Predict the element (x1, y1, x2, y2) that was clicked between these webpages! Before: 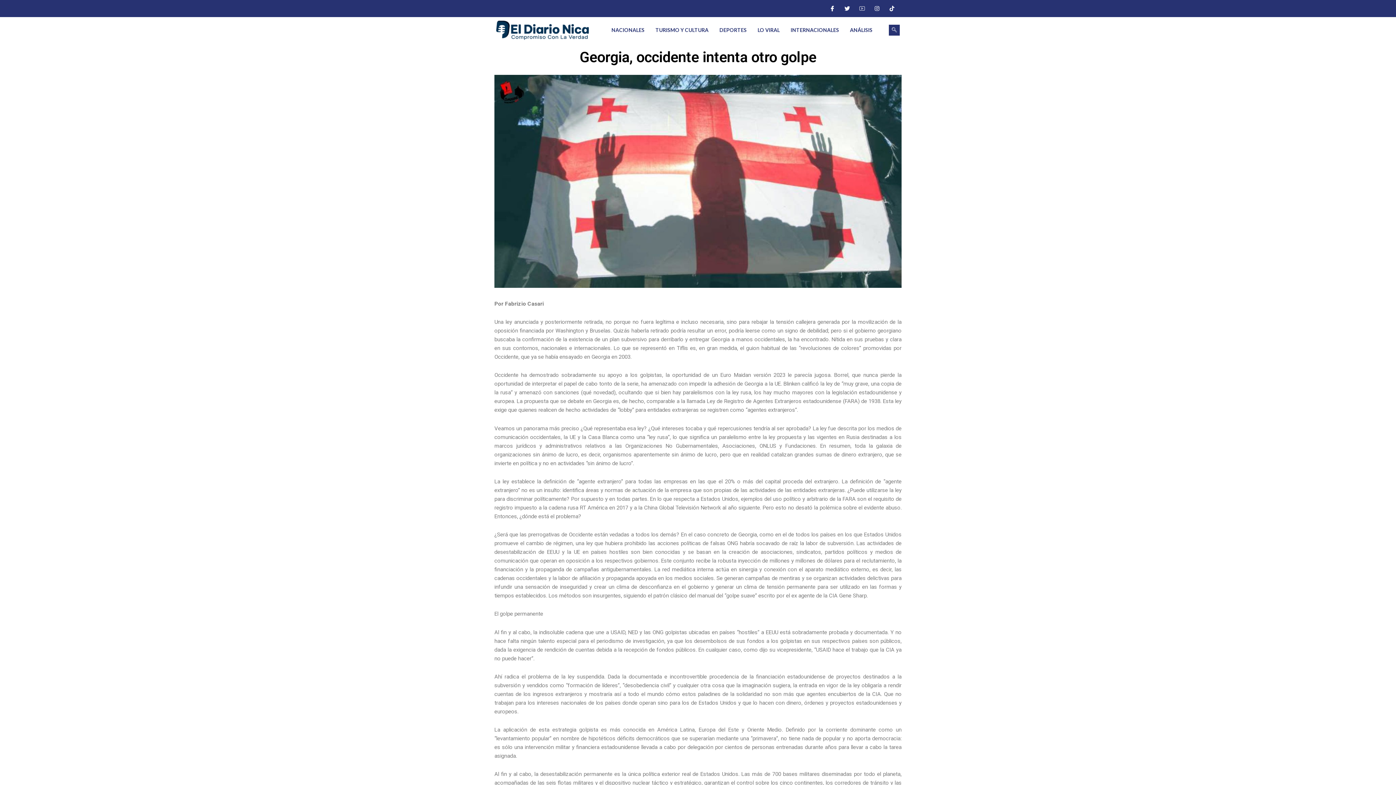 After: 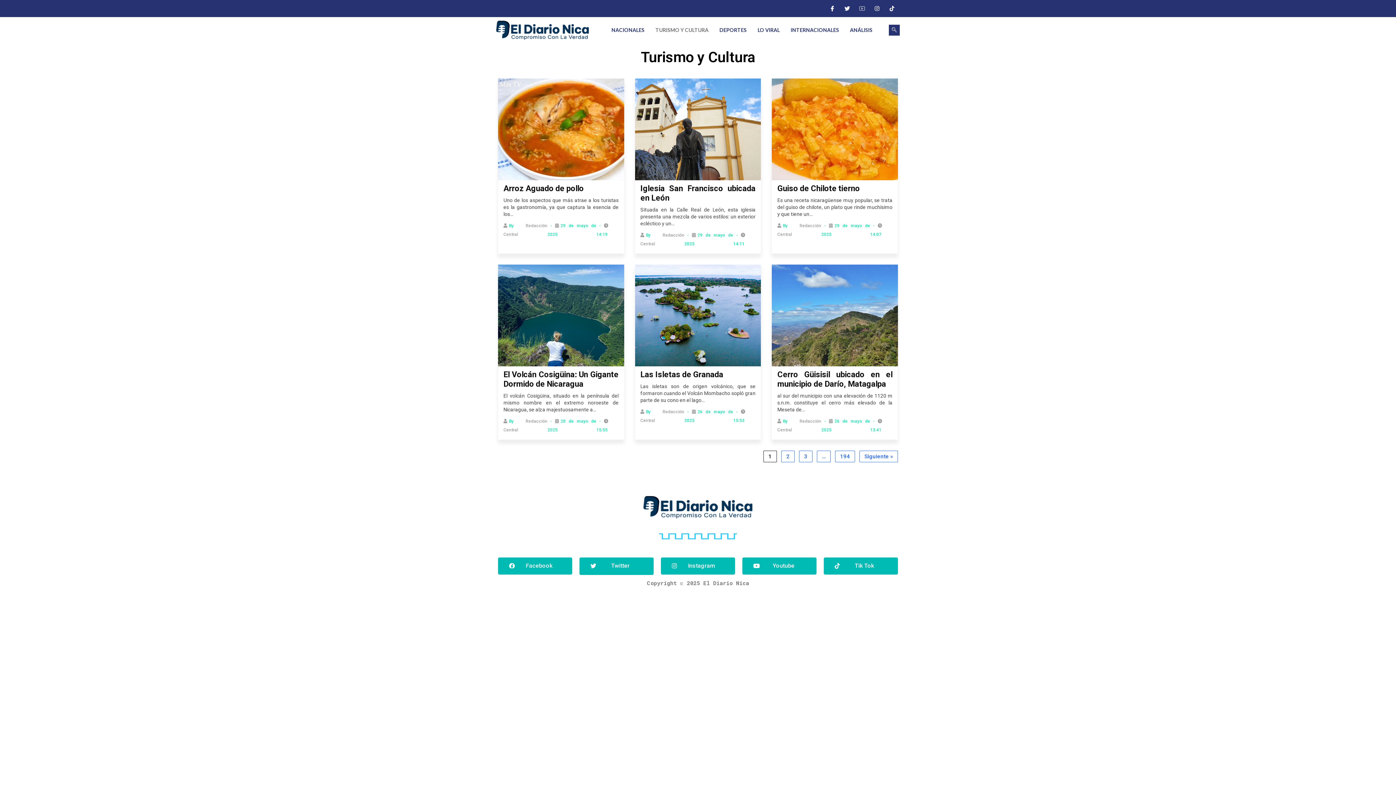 Action: label: TURISMO Y CULTURA bbox: (650, 21, 714, 39)